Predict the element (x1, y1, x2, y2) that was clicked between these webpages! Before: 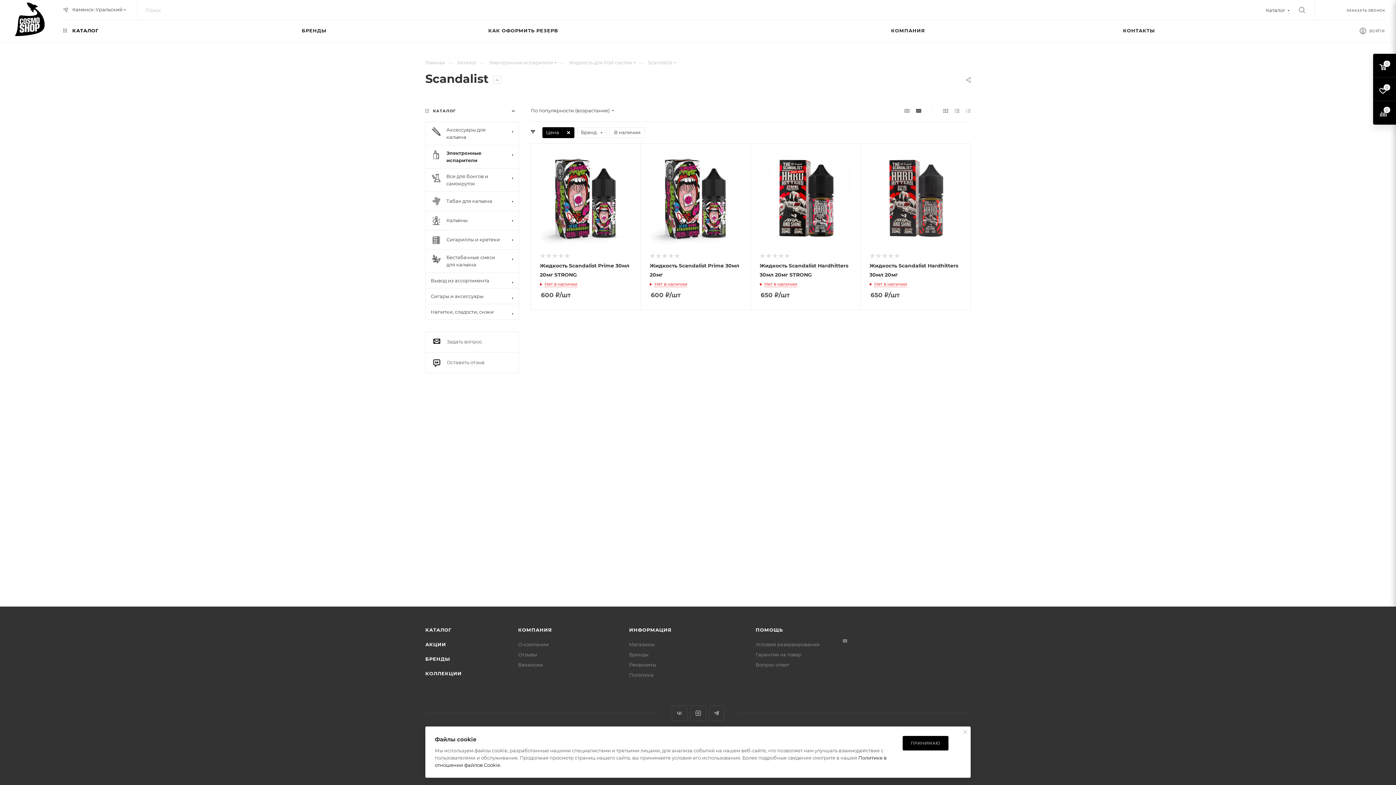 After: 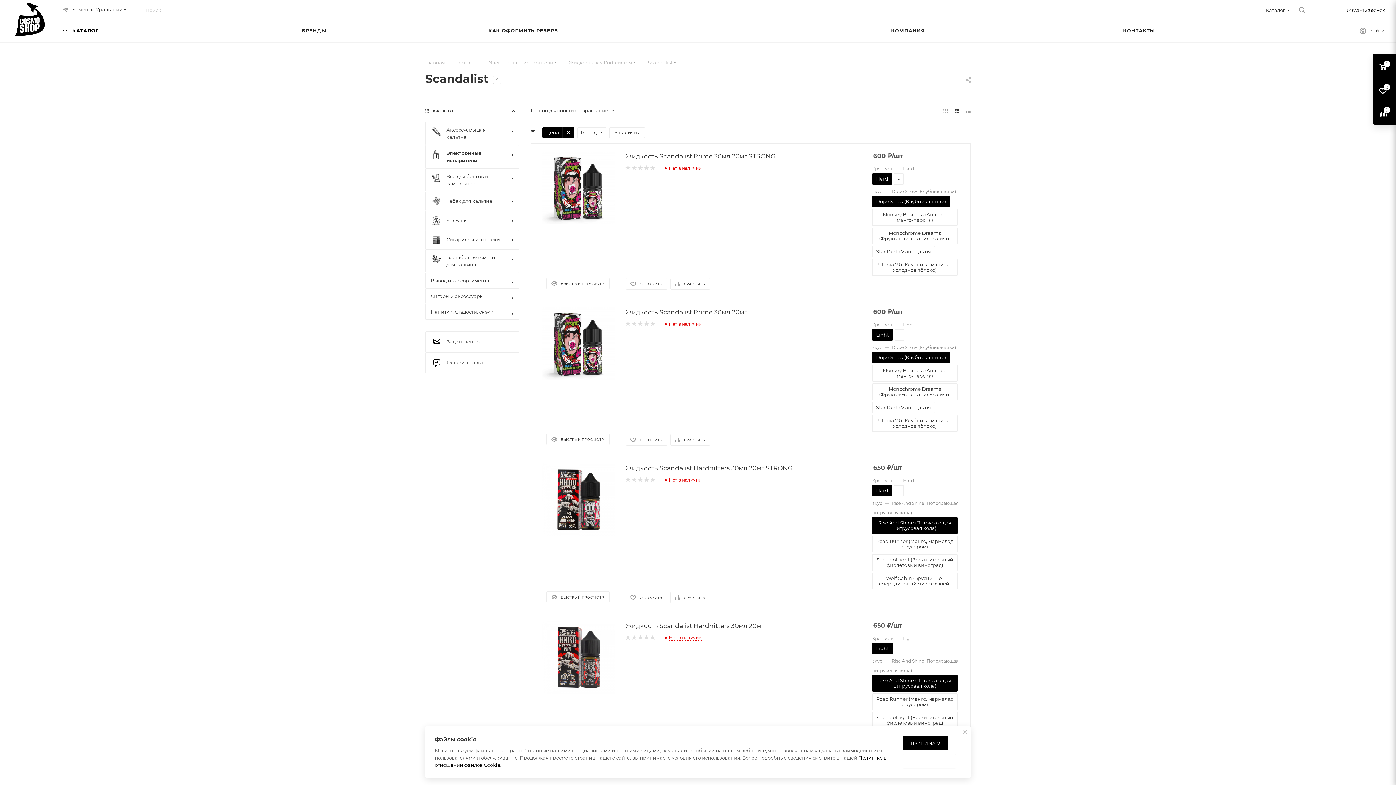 Action: bbox: (952, 104, 962, 116)